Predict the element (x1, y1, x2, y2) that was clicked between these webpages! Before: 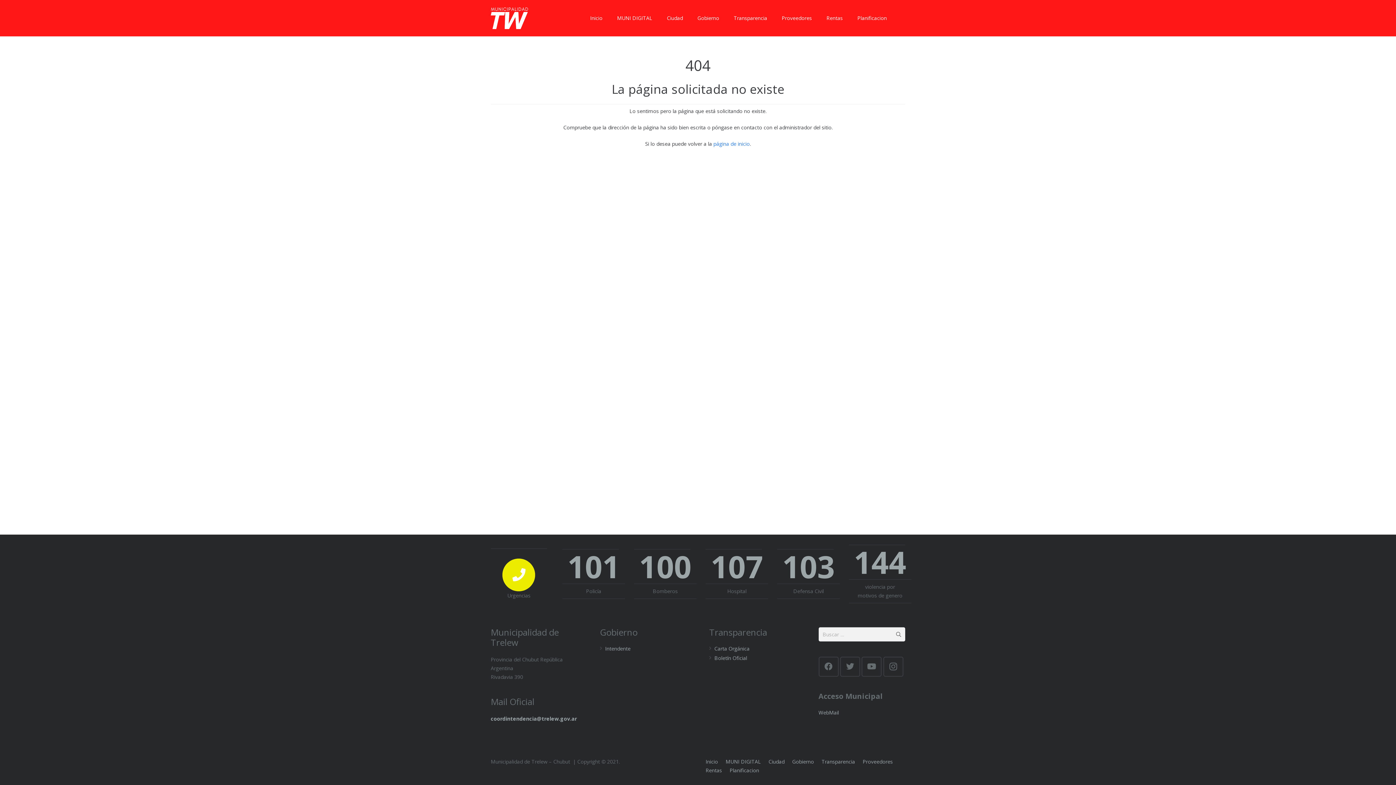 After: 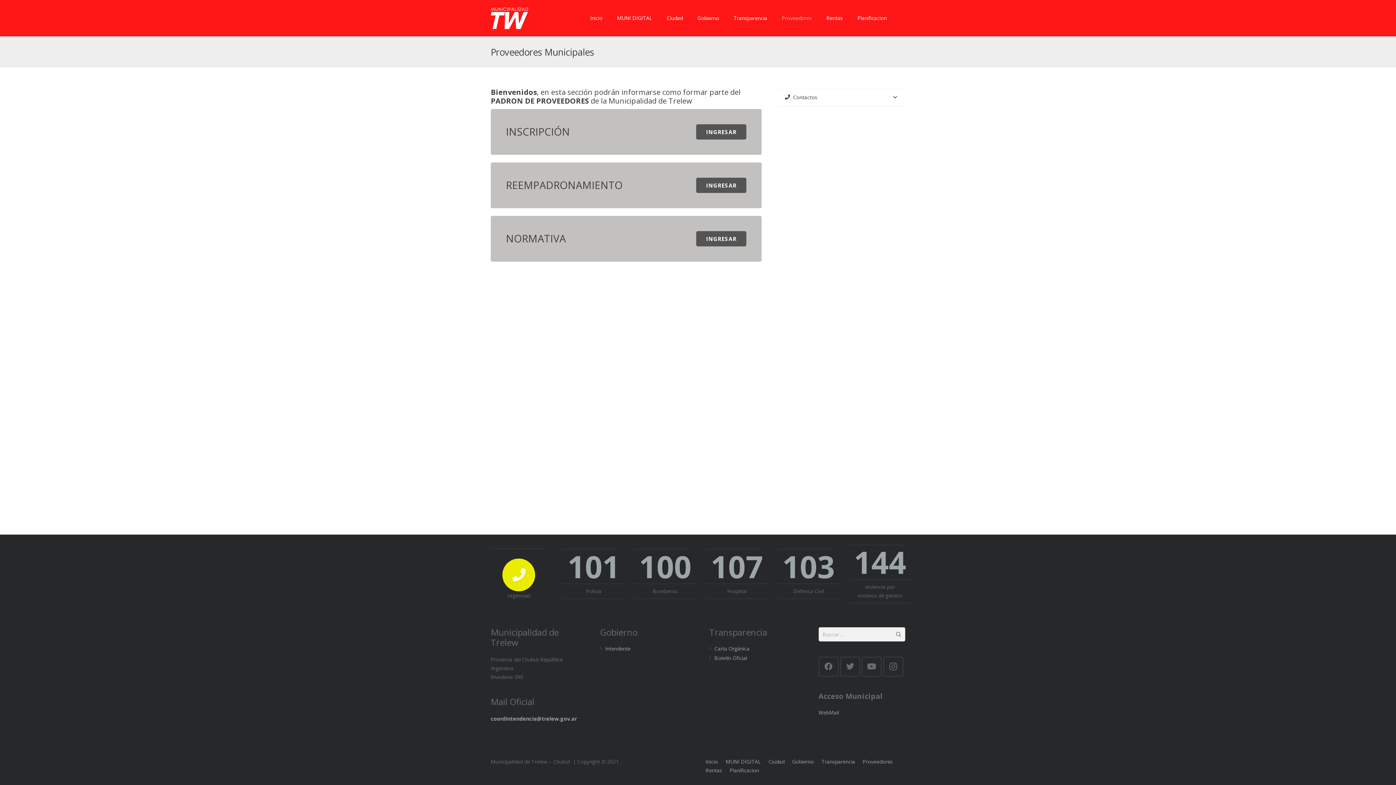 Action: bbox: (774, 0, 819, 36) label: Proveedores